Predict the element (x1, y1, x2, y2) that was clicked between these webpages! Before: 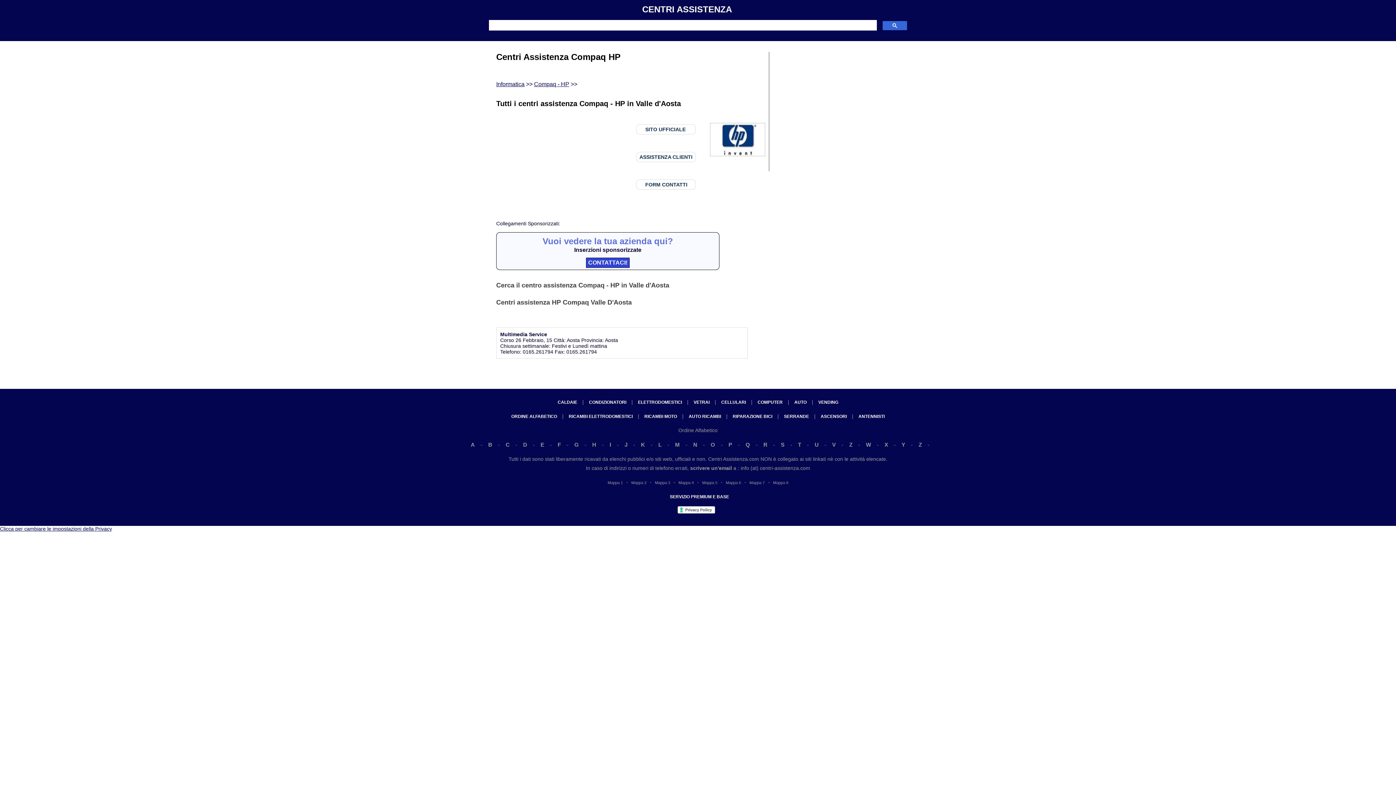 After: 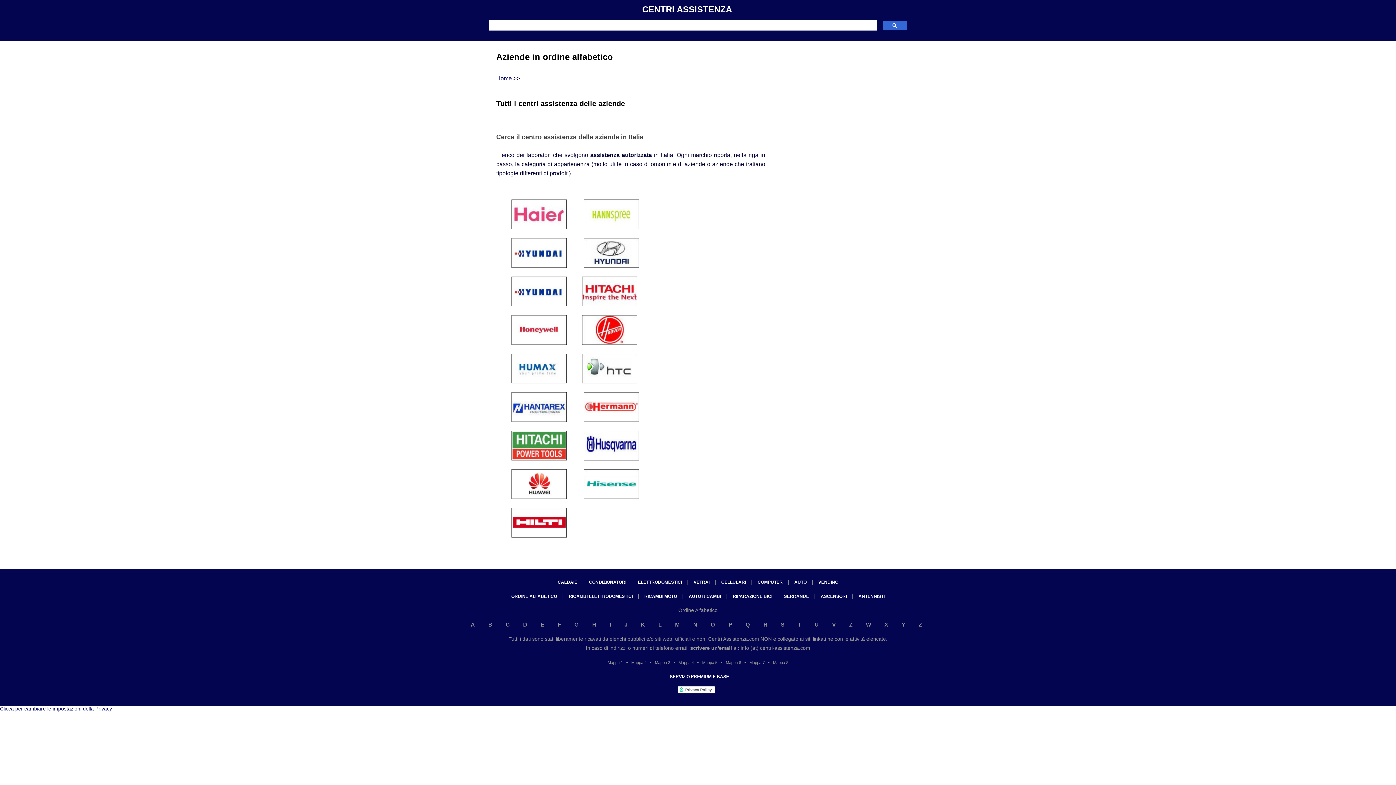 Action: bbox: (588, 437, 600, 452) label: H